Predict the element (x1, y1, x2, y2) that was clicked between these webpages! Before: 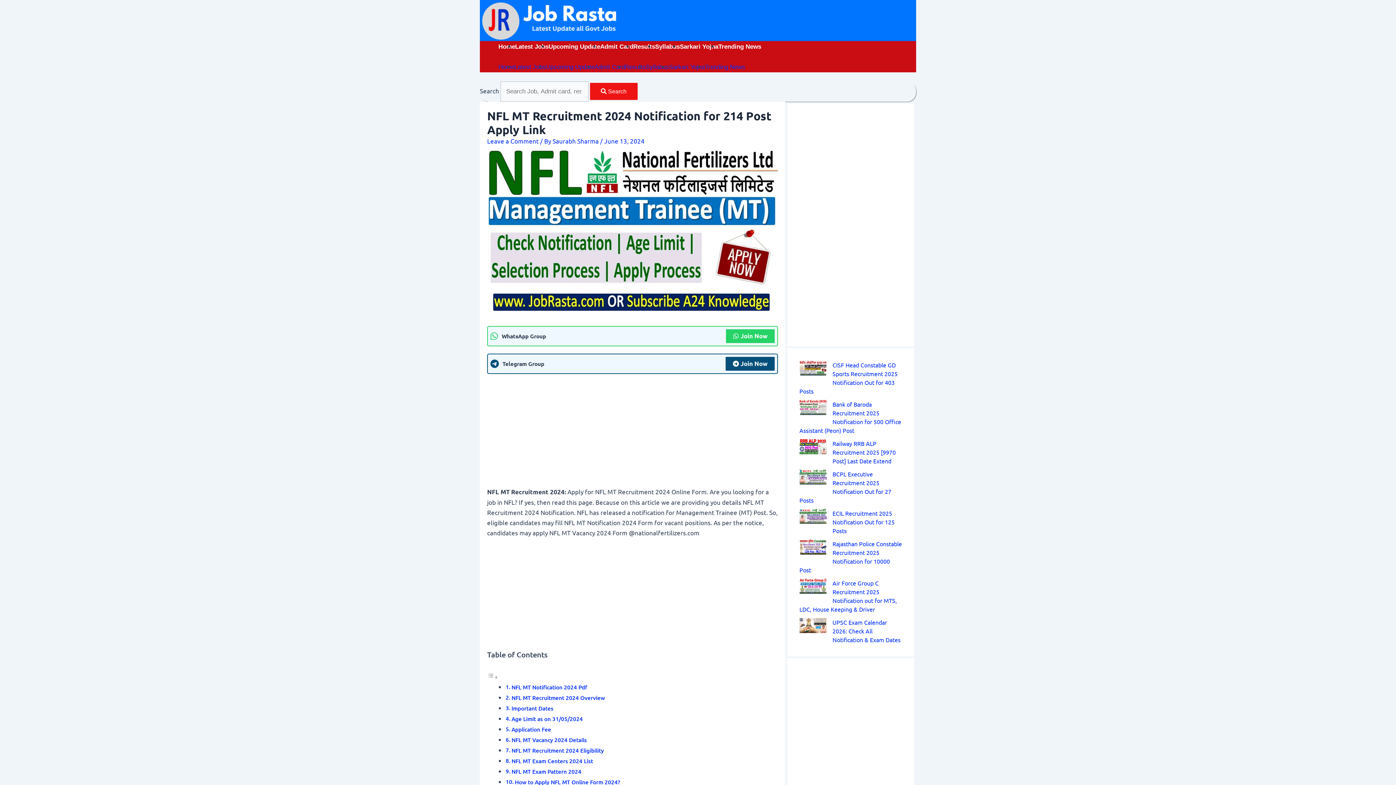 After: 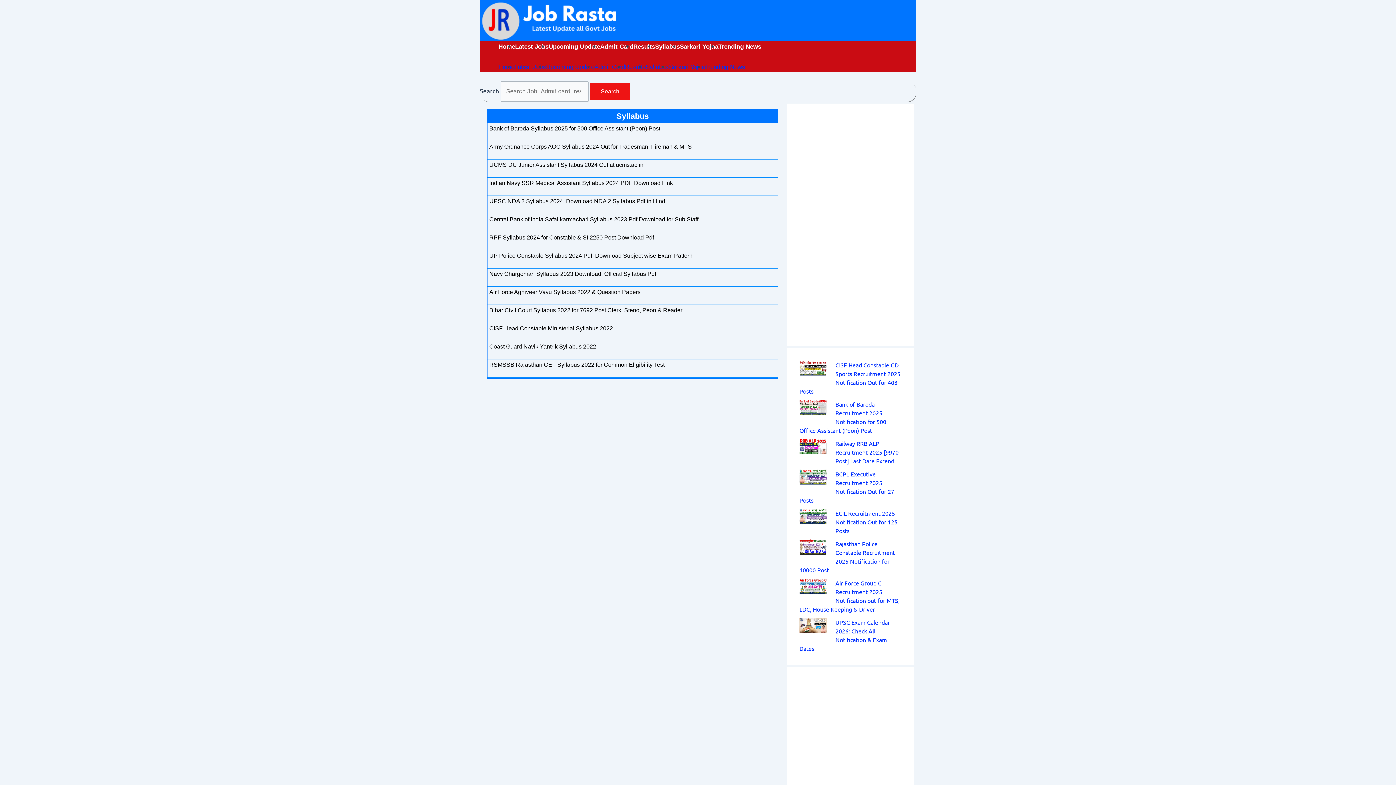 Action: bbox: (655, 40, 680, 53) label: Syllabus